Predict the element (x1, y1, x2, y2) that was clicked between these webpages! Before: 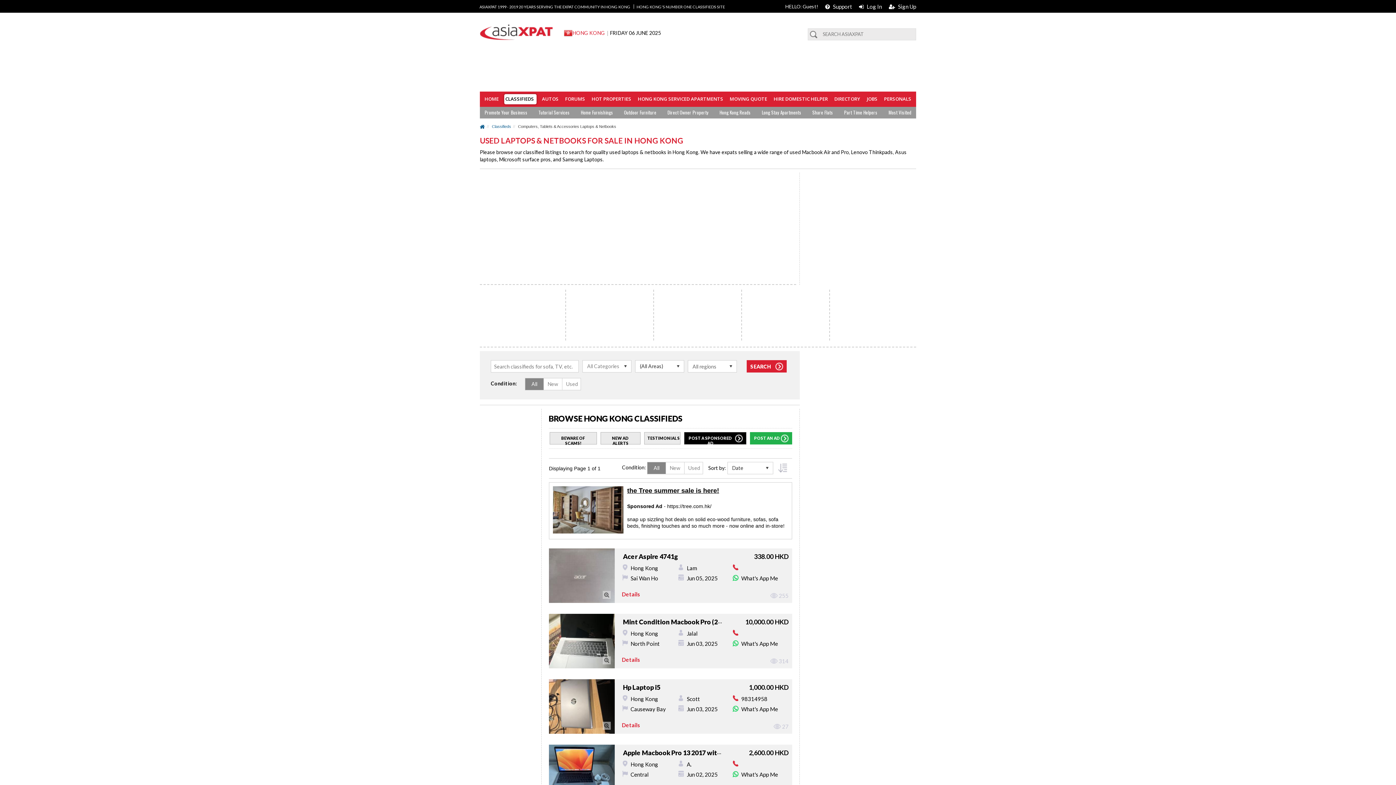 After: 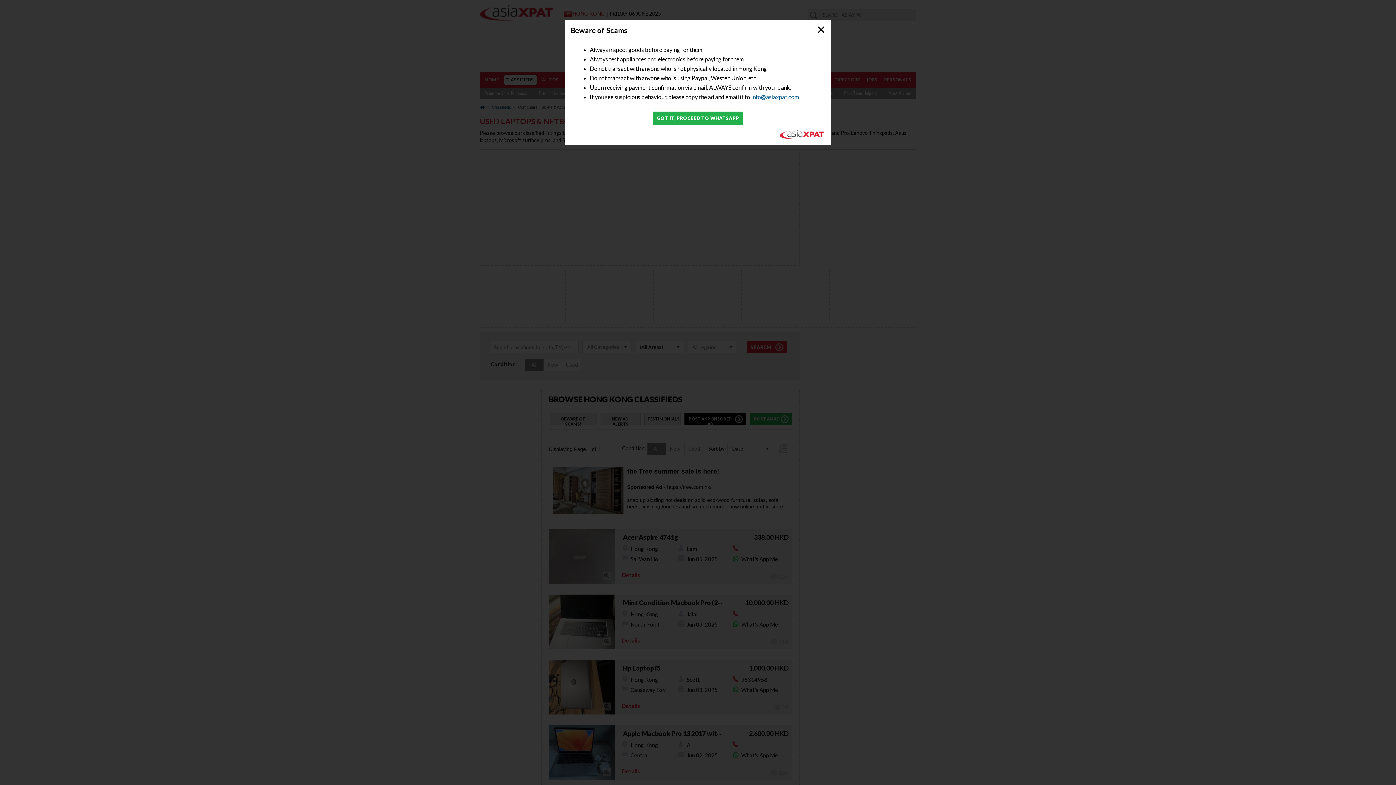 Action: label: What's App Me bbox: (741, 575, 778, 581)